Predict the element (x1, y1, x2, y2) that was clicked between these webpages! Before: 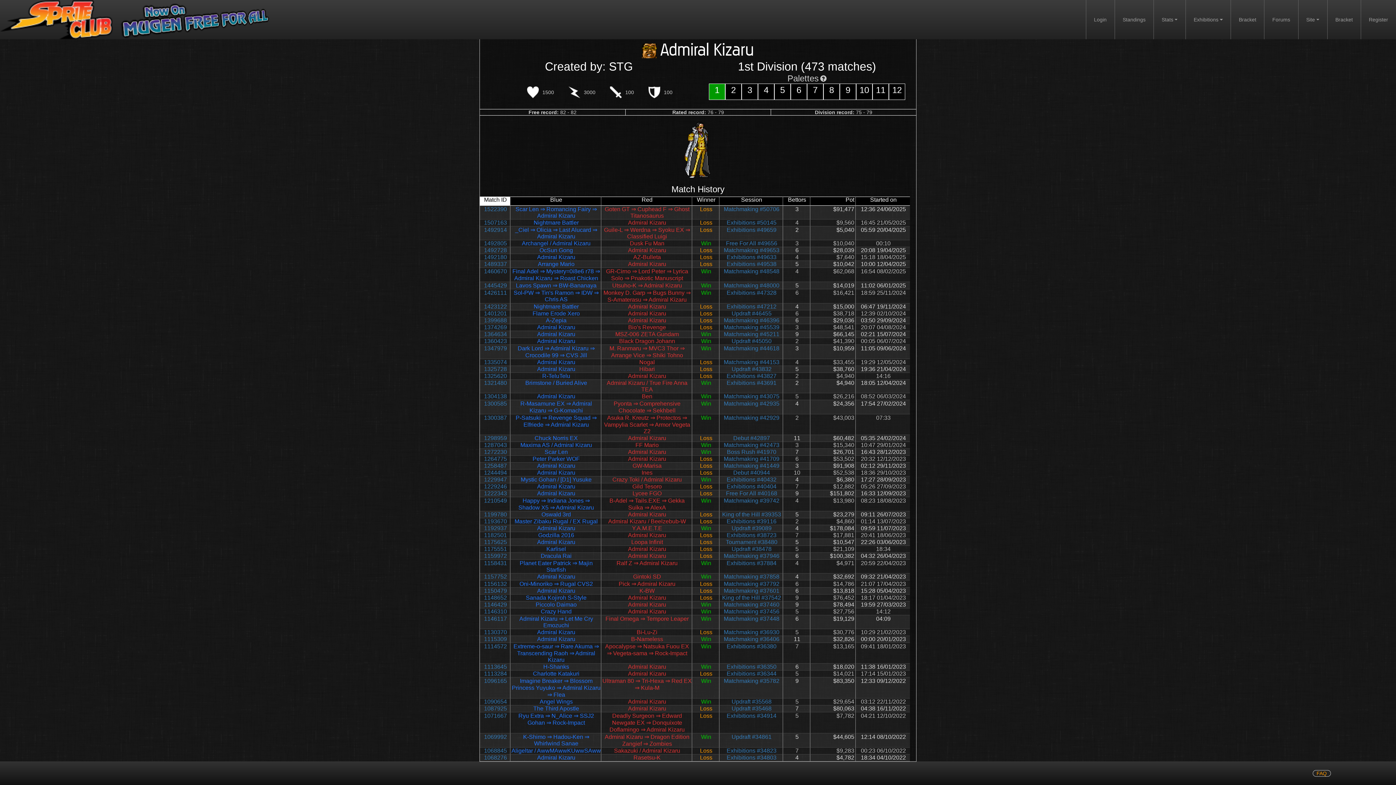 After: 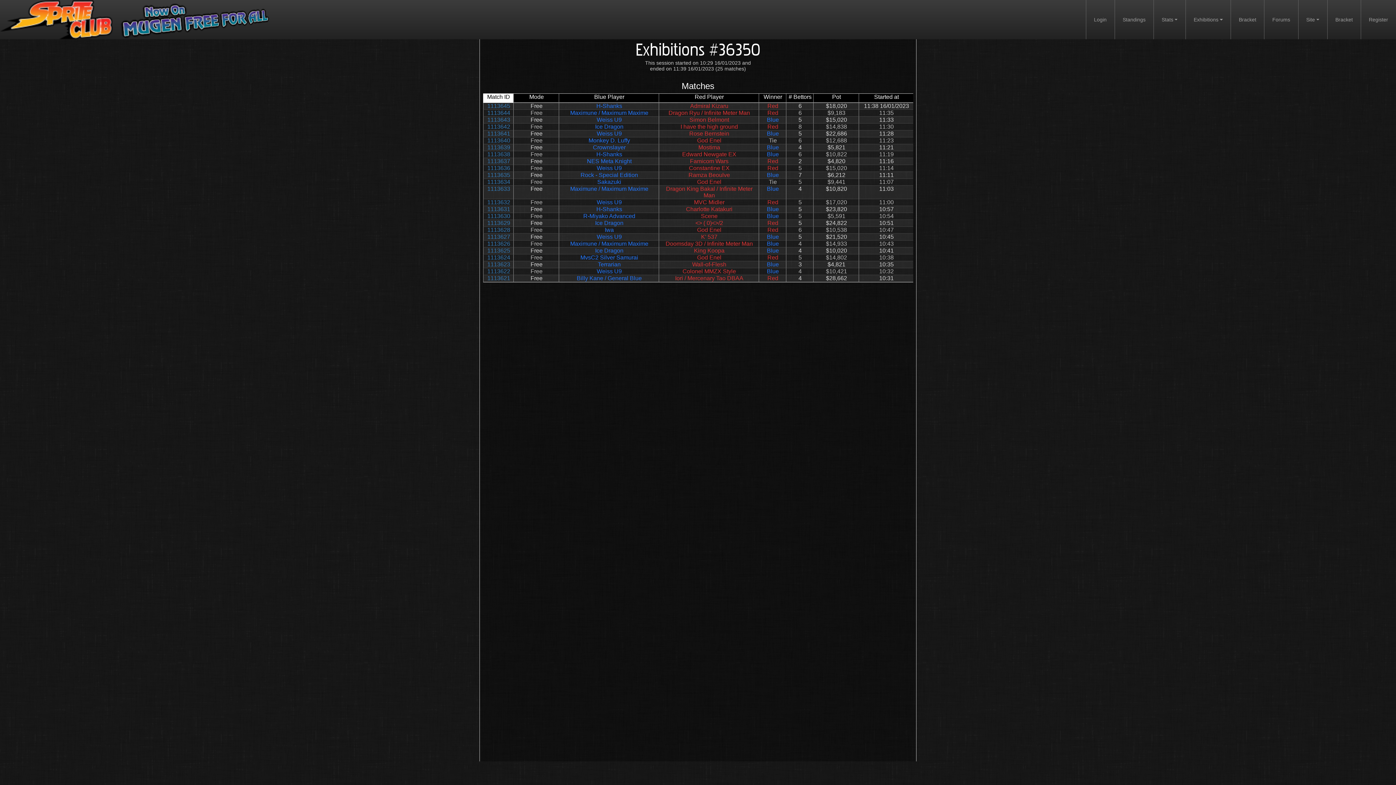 Action: label: Exhibitions #36350 bbox: (726, 664, 776, 670)